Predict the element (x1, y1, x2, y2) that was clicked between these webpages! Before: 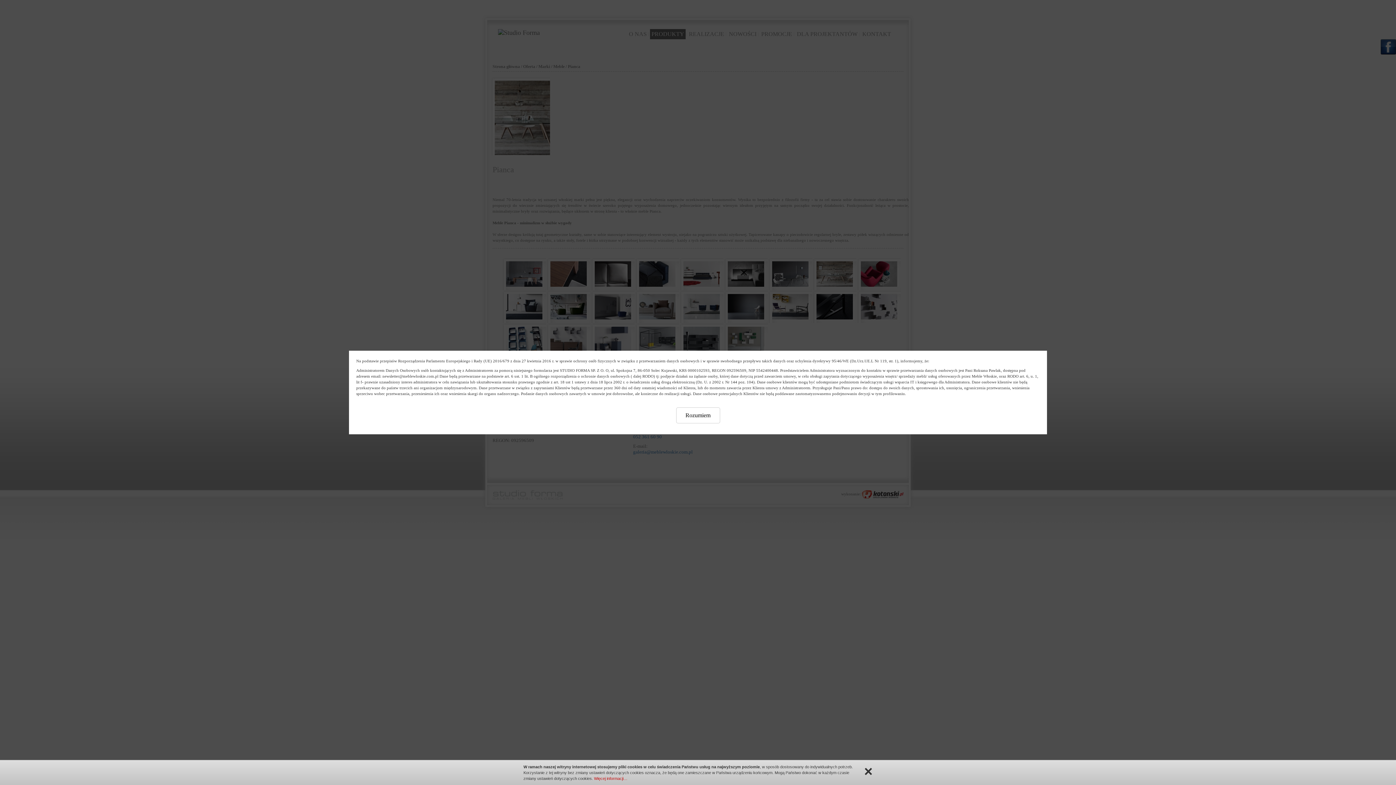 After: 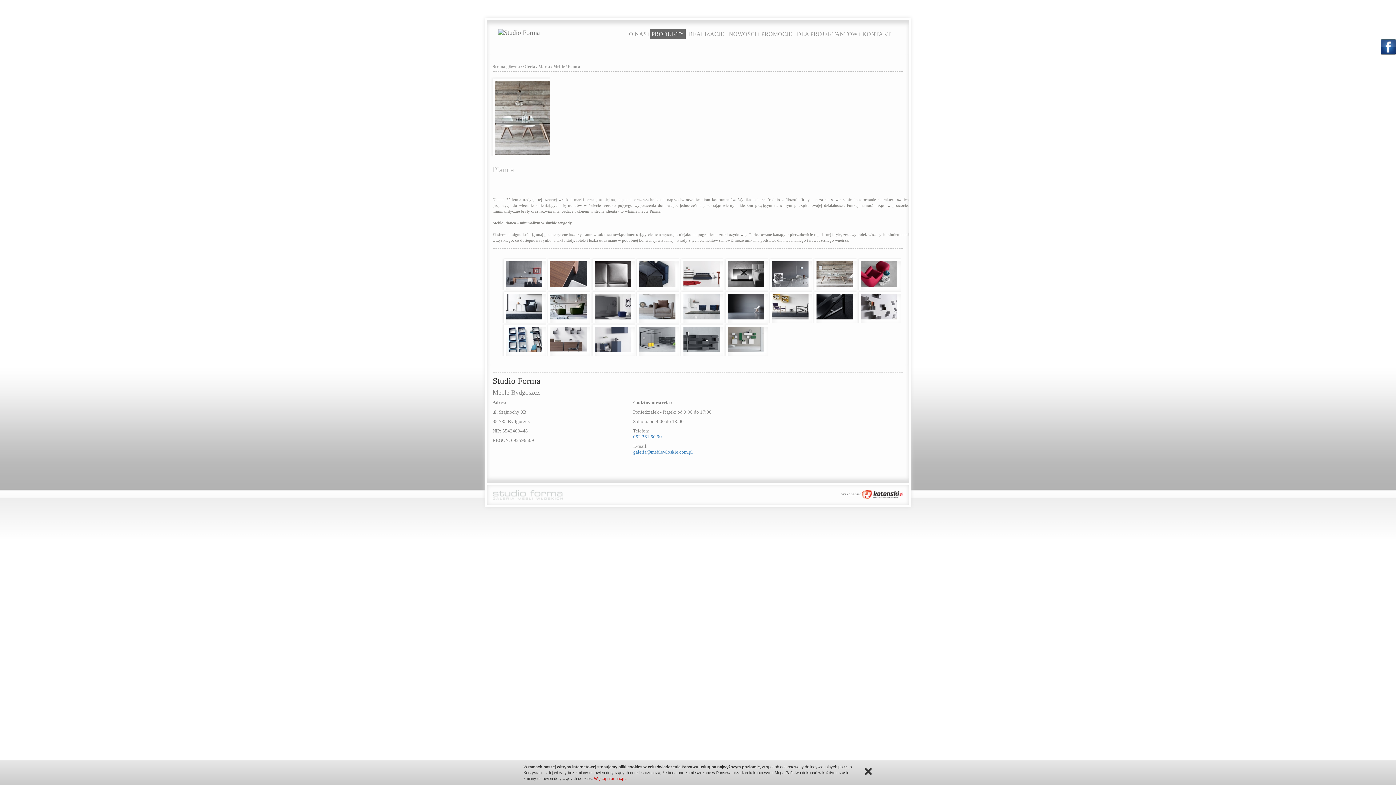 Action: bbox: (676, 407, 720, 423) label: Rozumiem